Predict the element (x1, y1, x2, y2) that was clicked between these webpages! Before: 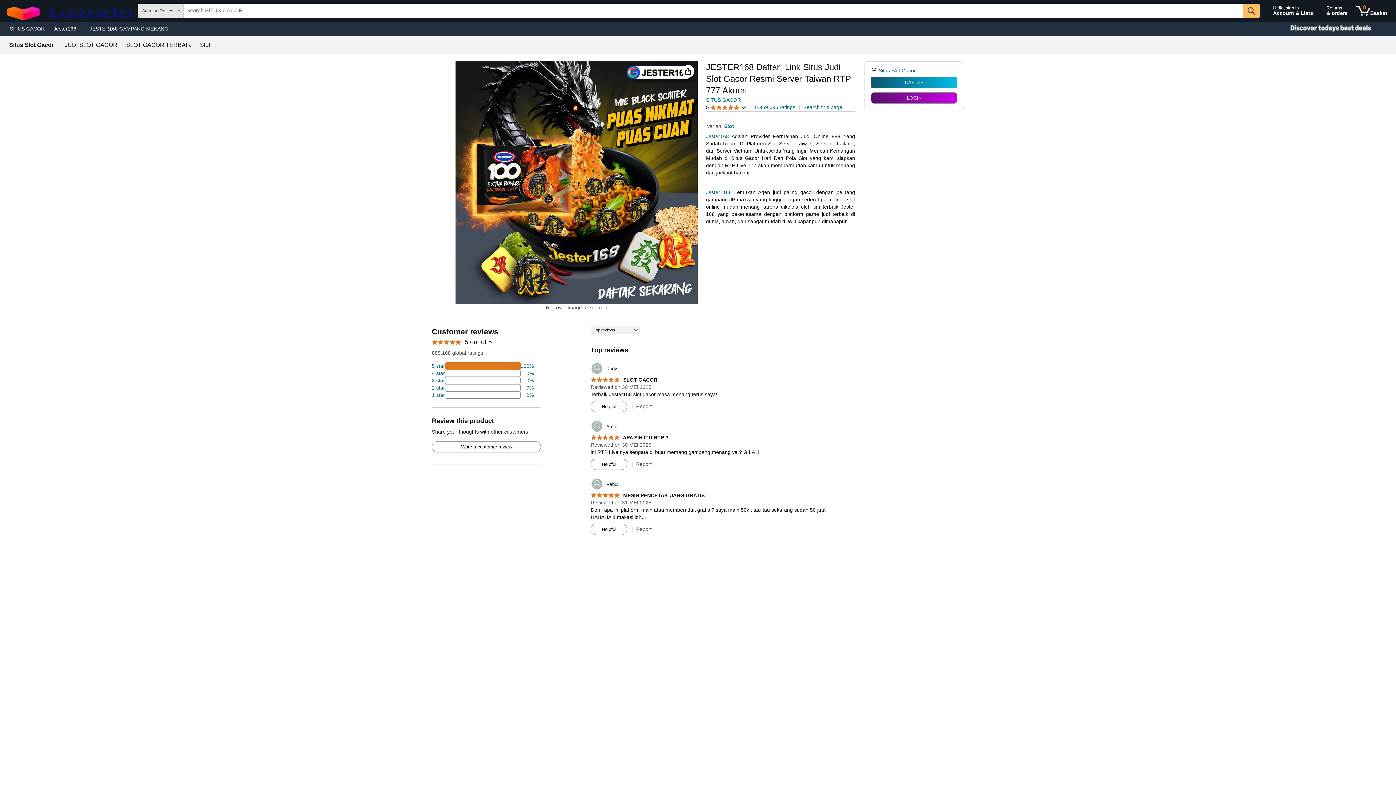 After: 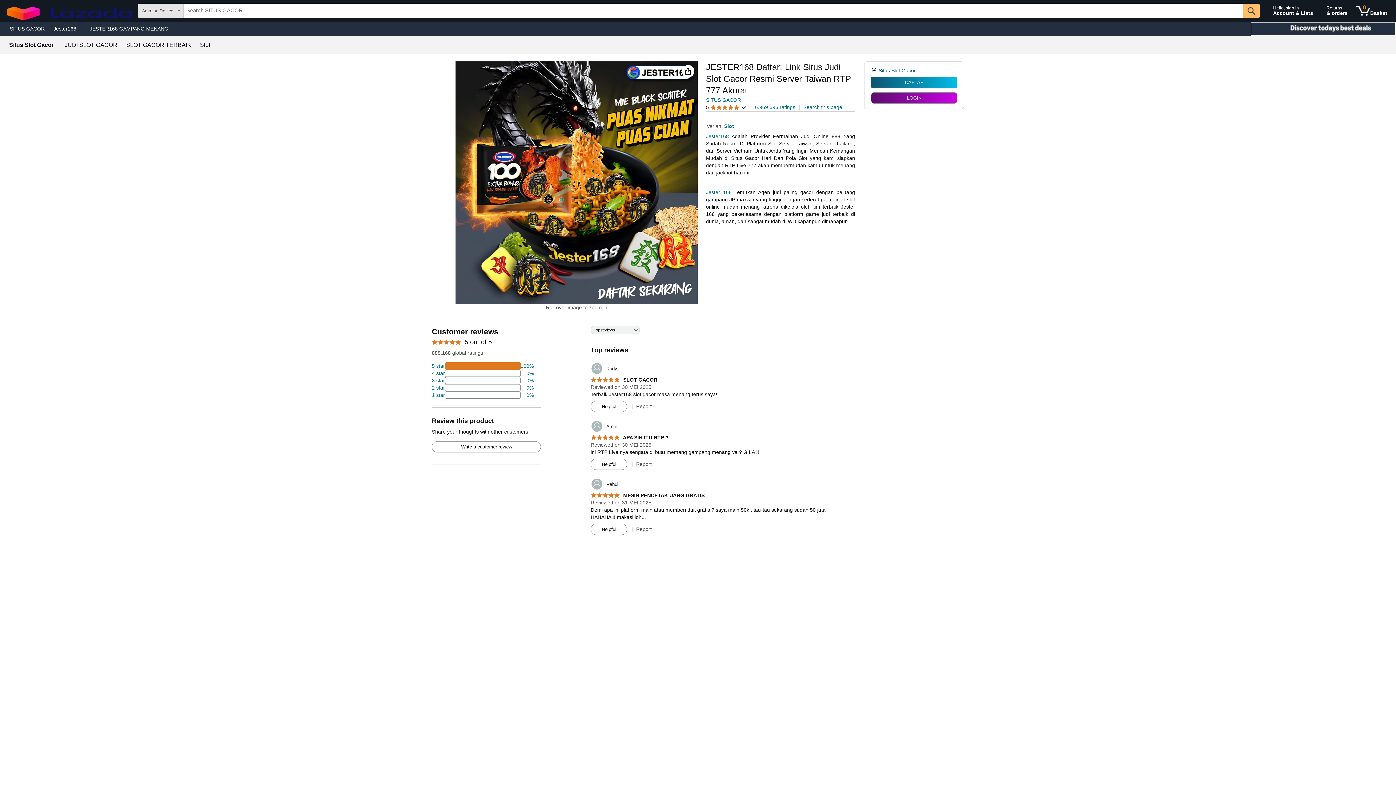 Action: label: Christmas gift store bbox: (1250, 21, 1396, 36)